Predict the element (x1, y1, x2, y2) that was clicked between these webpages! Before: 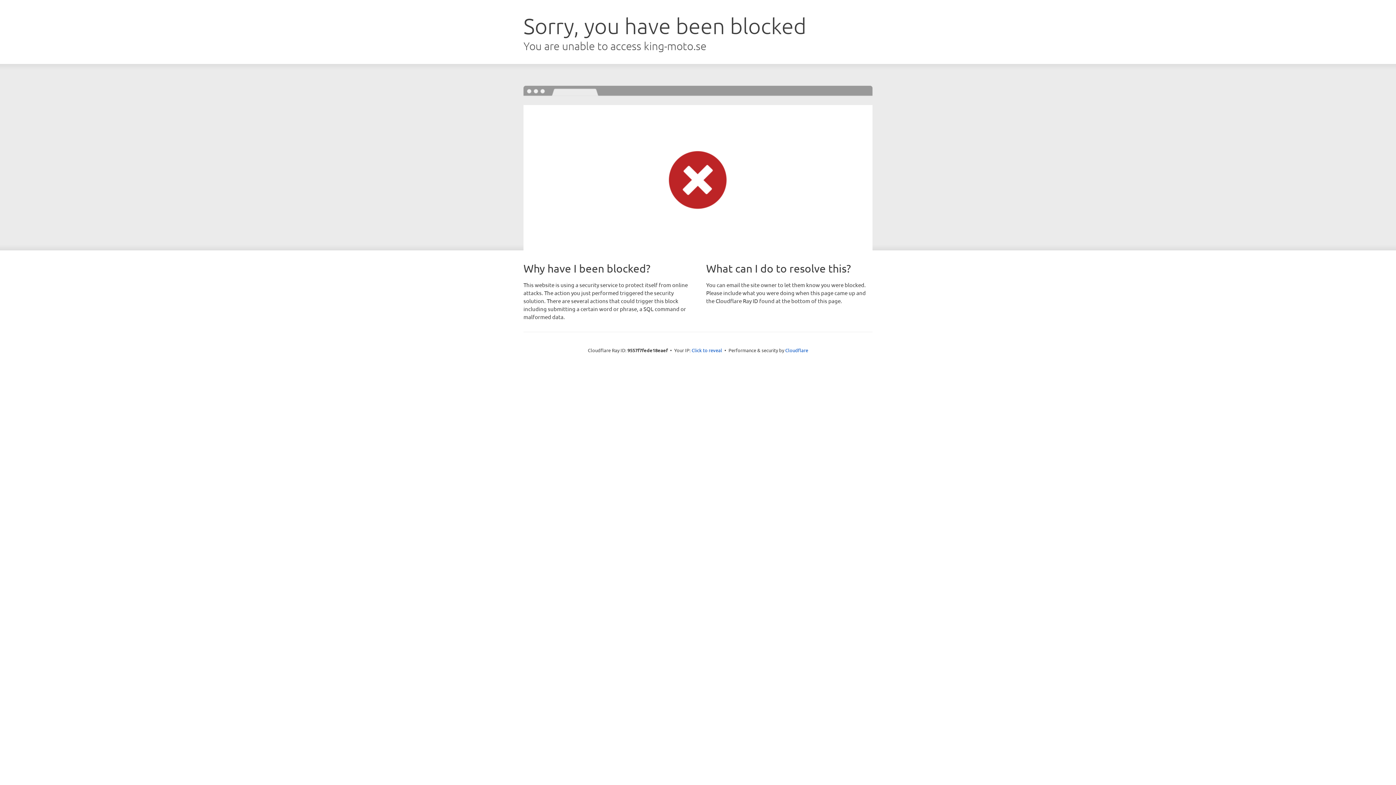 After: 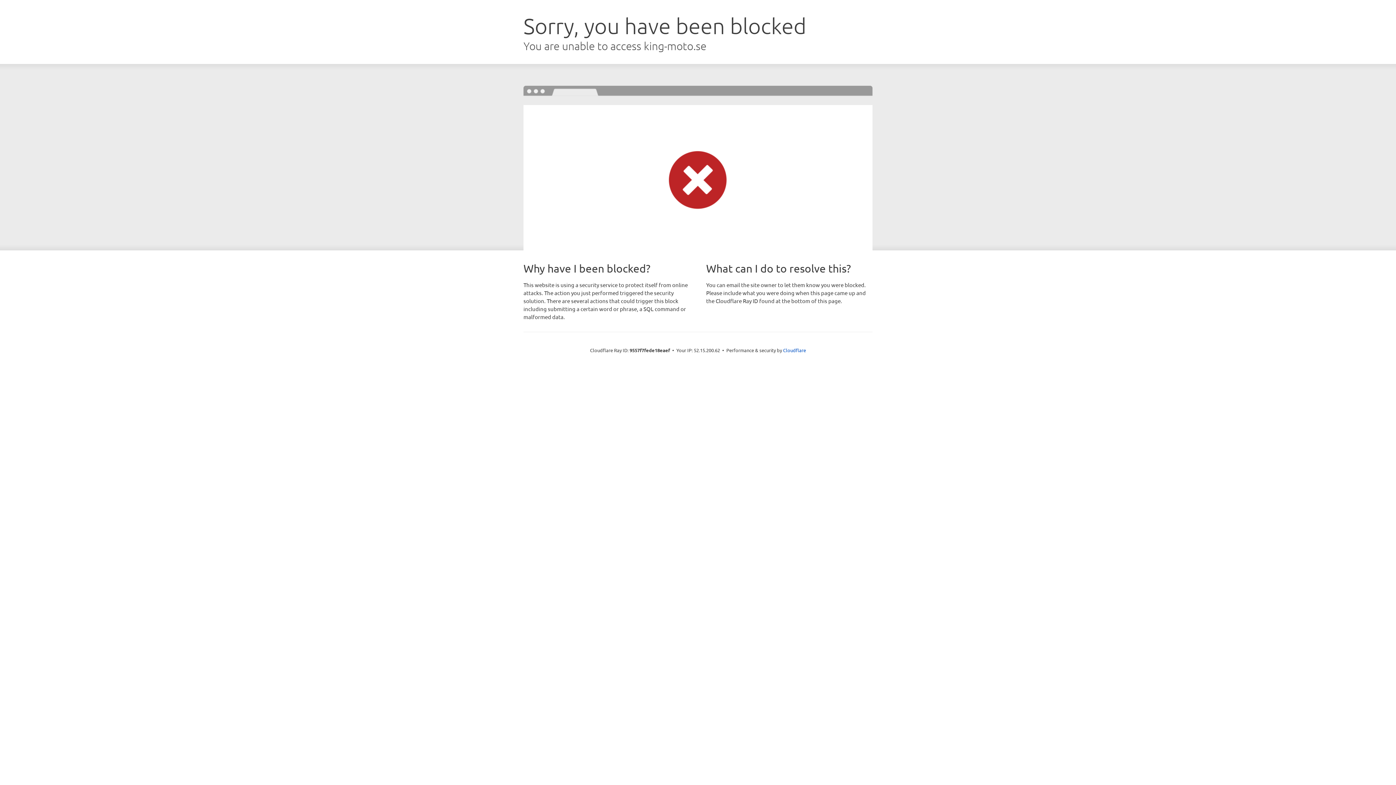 Action: label: Click to reveal bbox: (691, 346, 722, 353)